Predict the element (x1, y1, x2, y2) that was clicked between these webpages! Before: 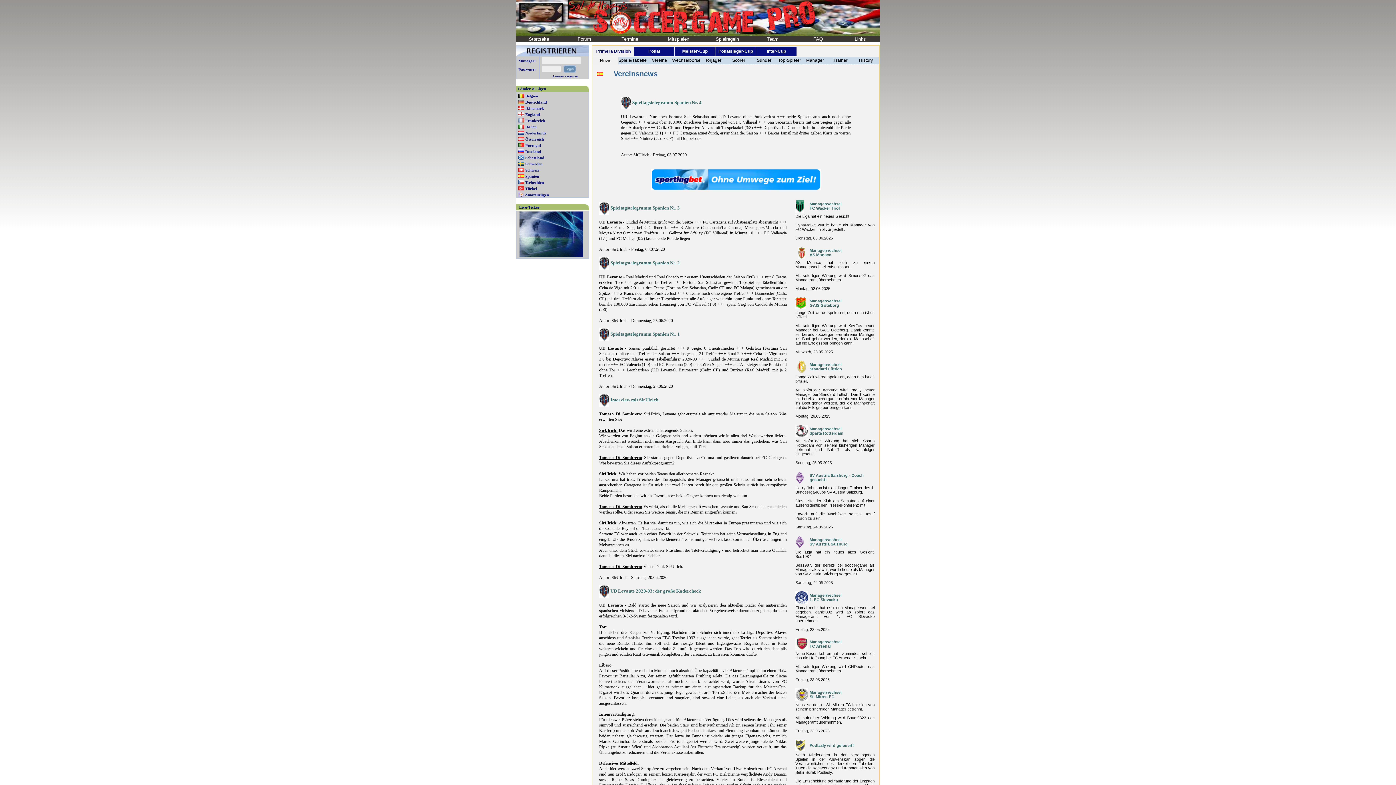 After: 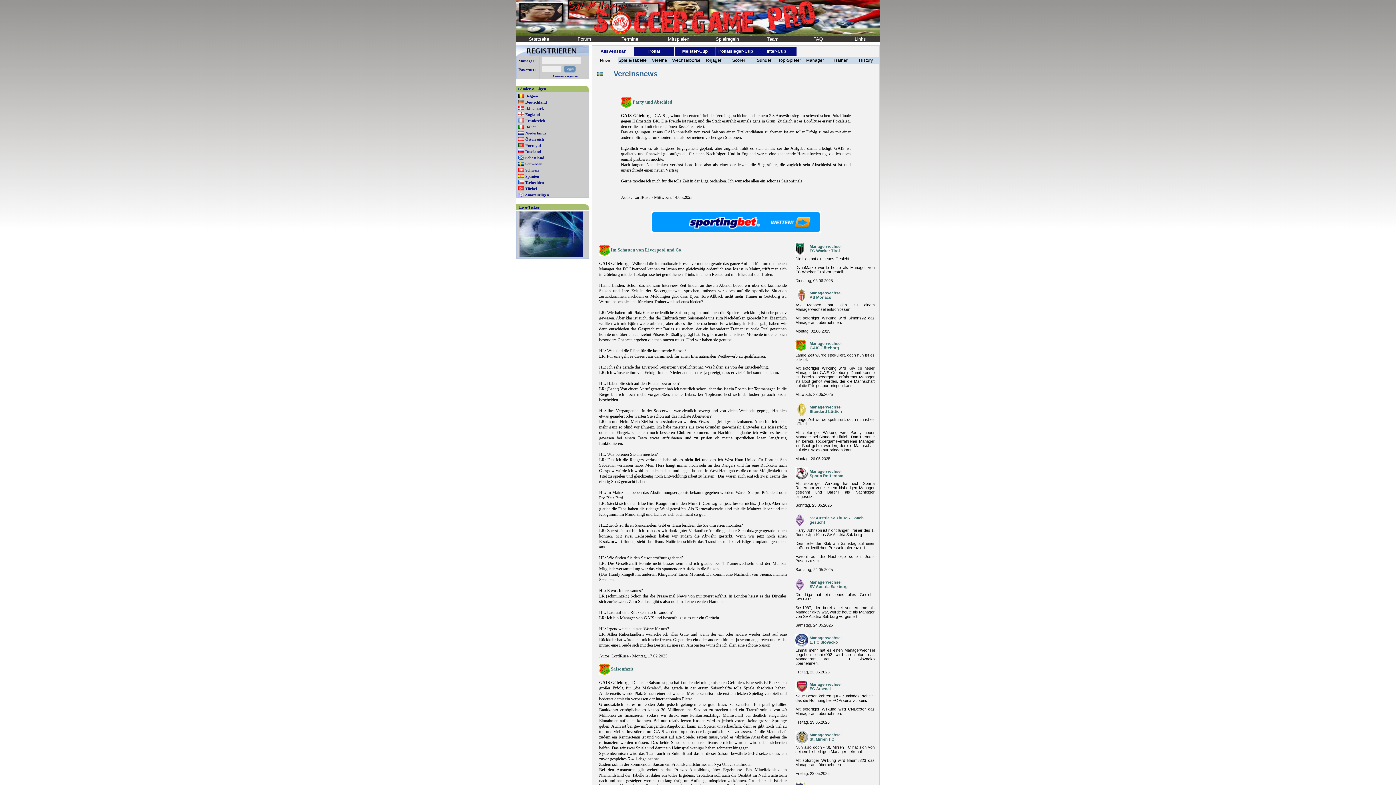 Action: bbox: (525, 161, 542, 166) label: Schweden